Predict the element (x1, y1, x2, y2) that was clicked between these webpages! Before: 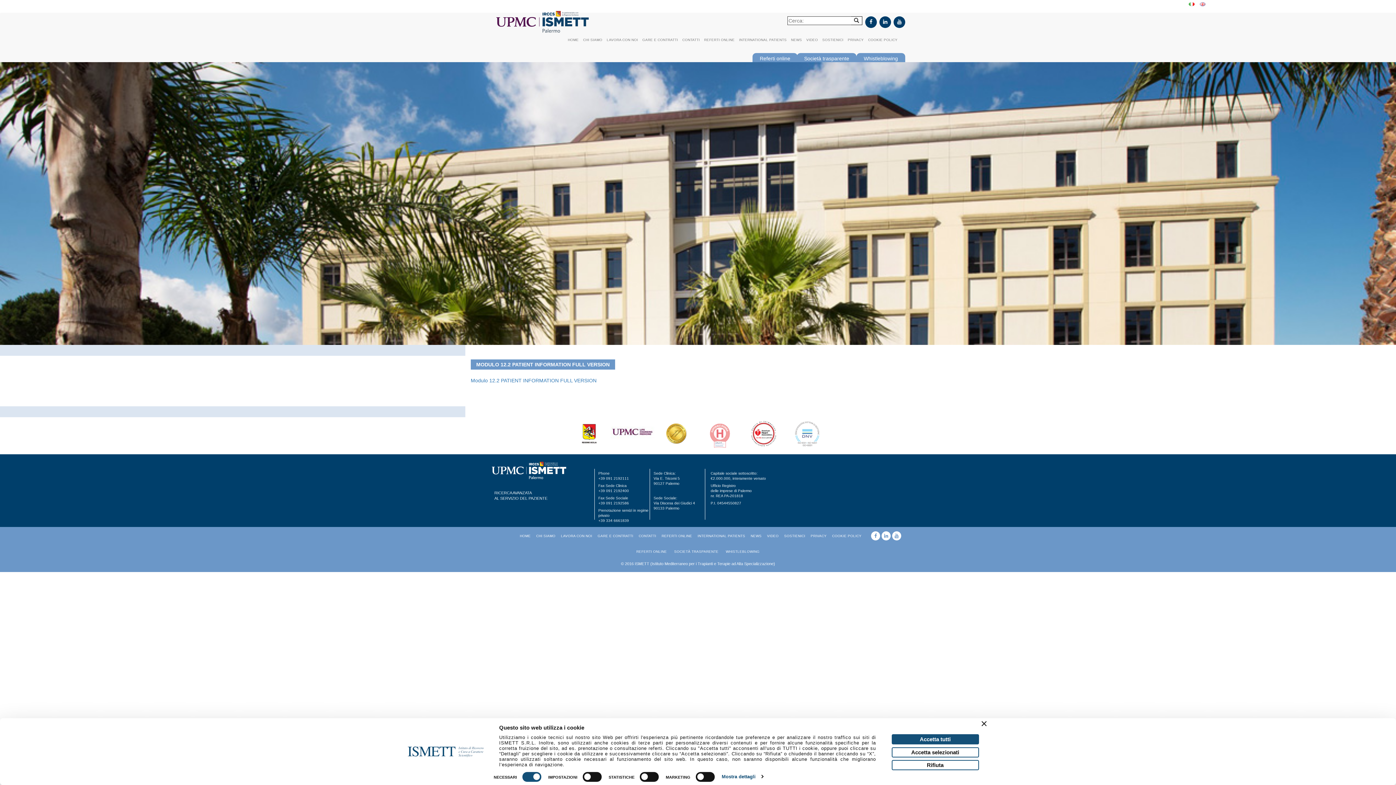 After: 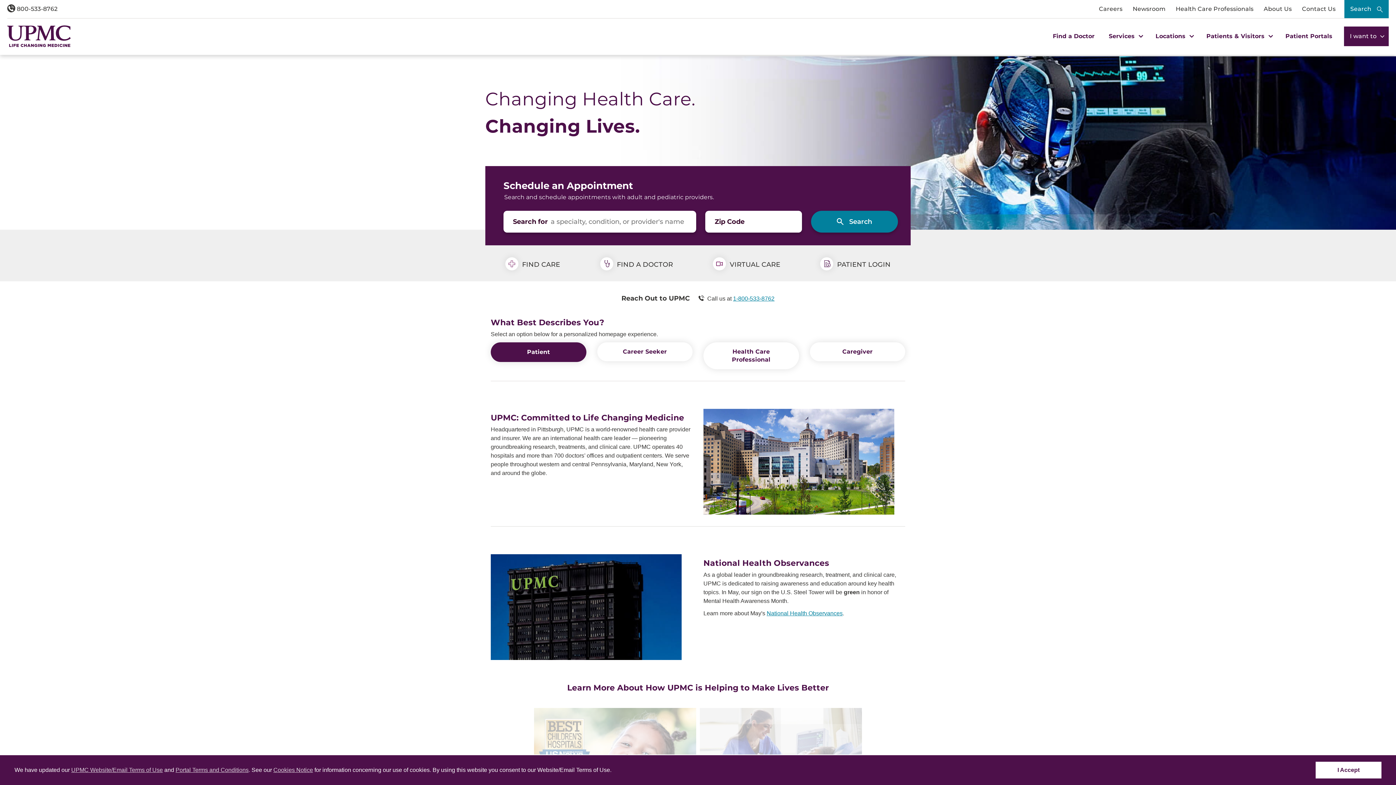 Action: bbox: (610, 421, 654, 446)